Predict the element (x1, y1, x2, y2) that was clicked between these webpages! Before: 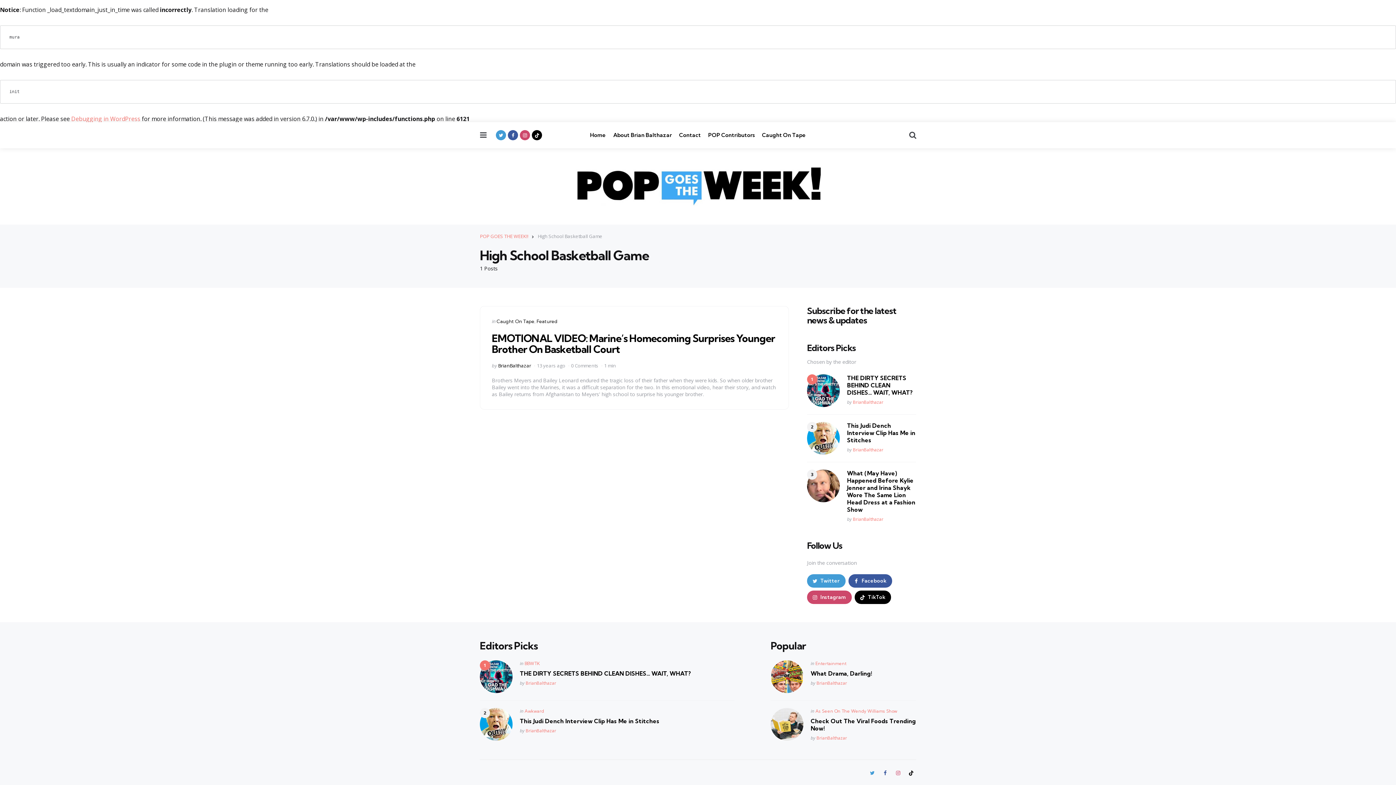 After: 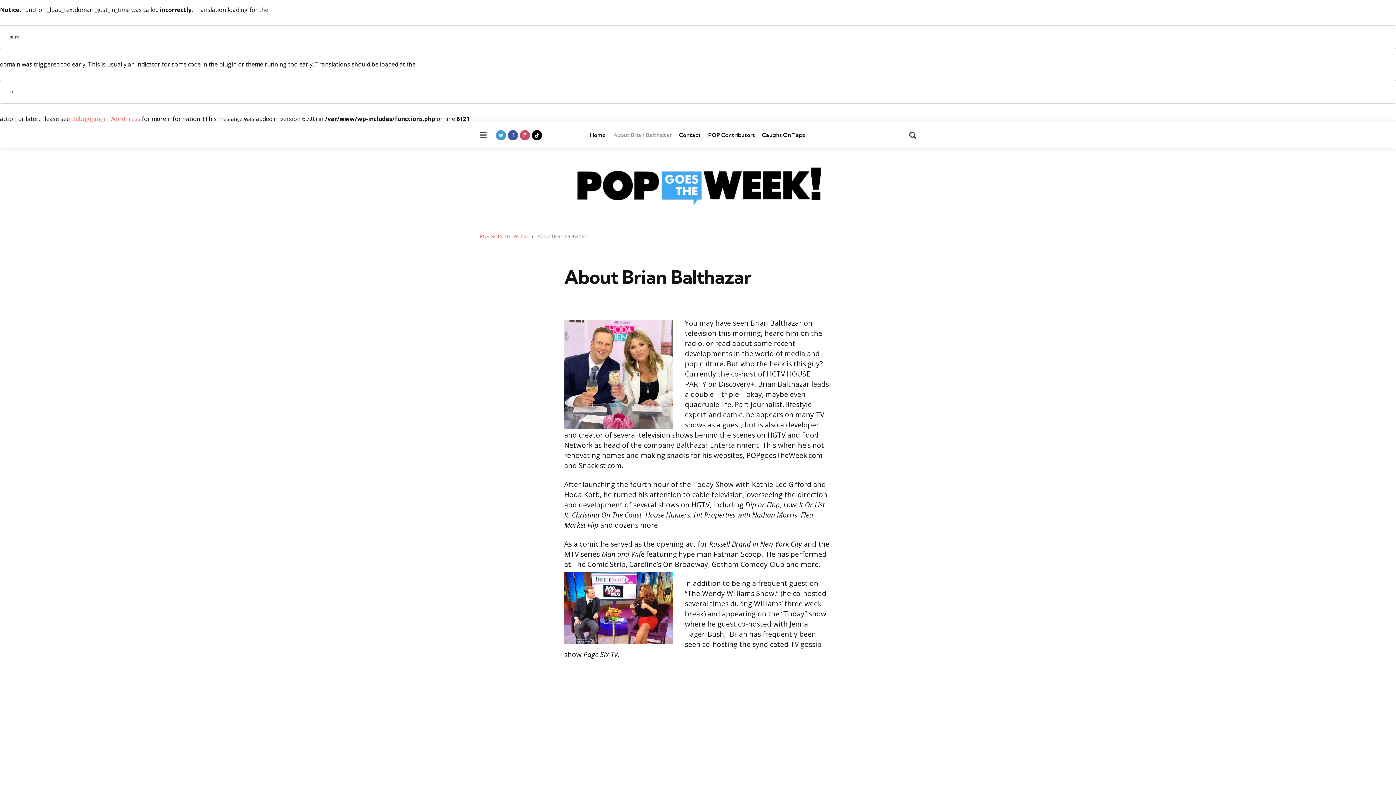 Action: label: About Brian Balthazar bbox: (613, 129, 672, 141)